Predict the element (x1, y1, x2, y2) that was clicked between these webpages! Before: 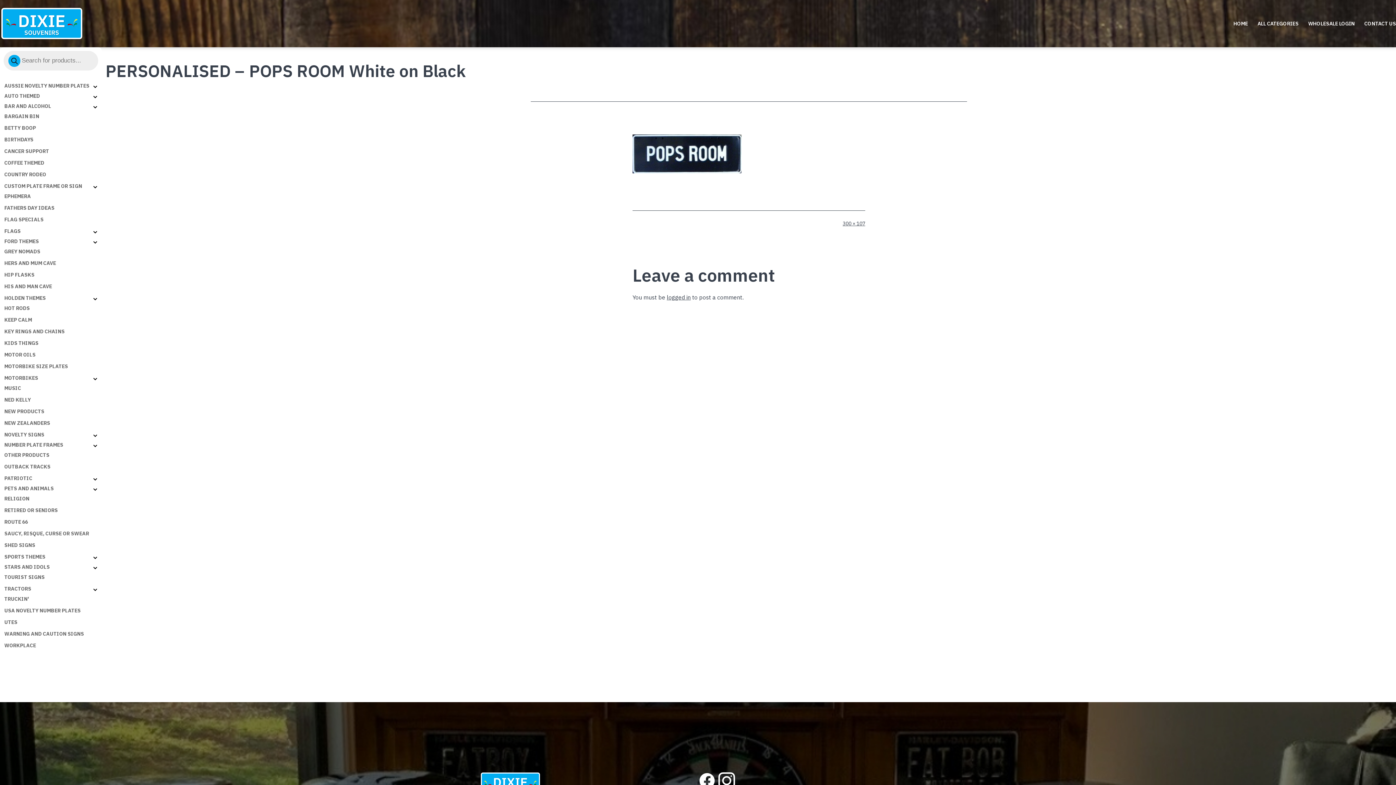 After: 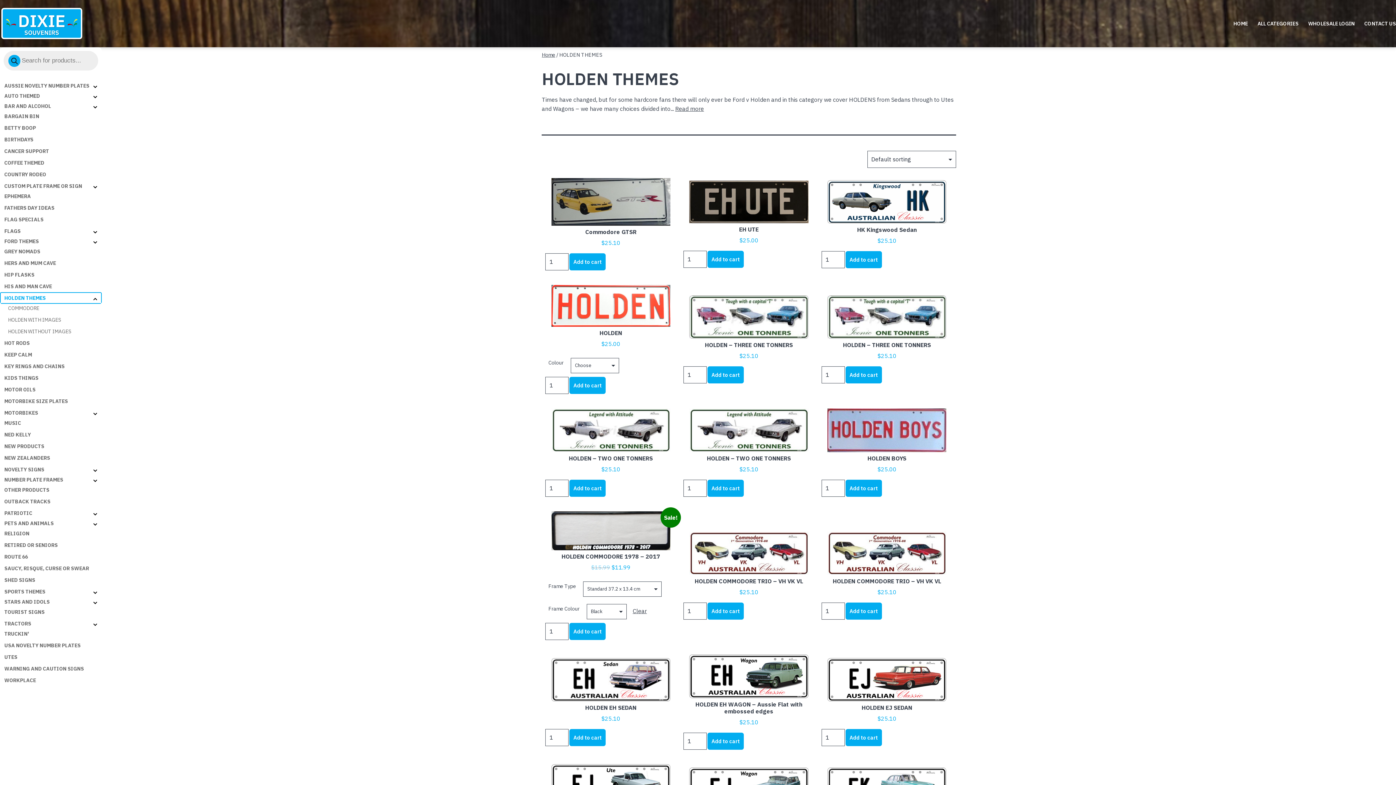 Action: label: HOLDEN THEMES bbox: (0, 292, 101, 304)